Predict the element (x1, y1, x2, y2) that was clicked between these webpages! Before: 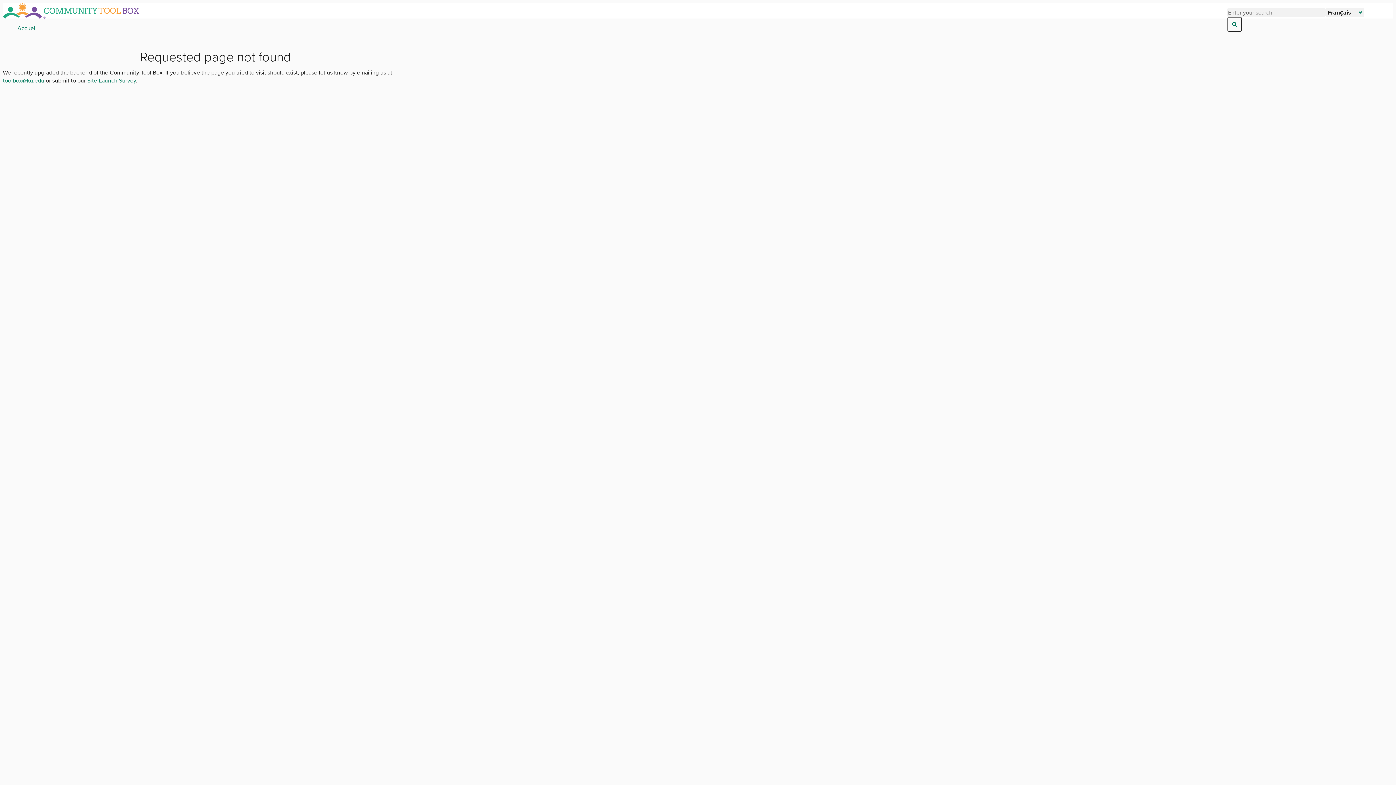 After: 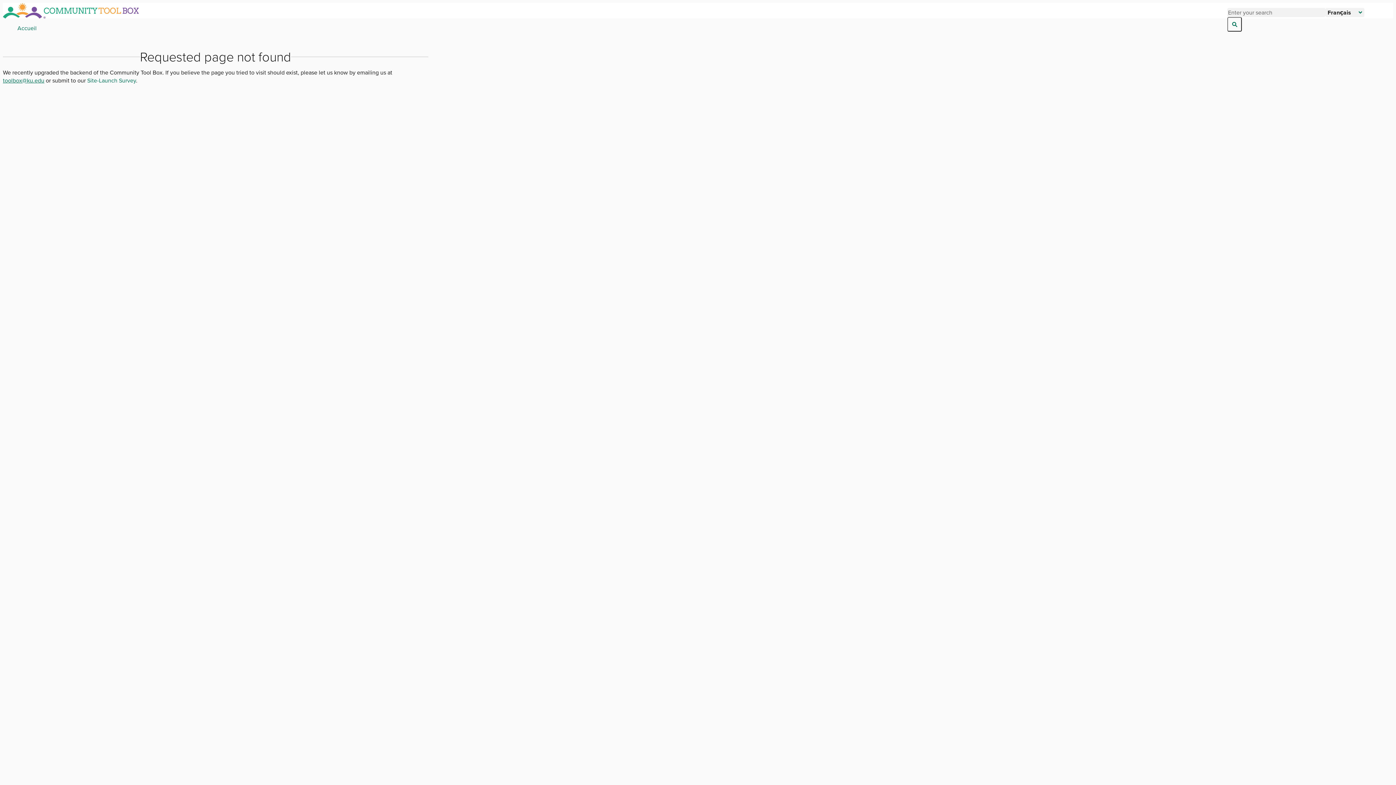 Action: bbox: (2, 76, 44, 84) label: toolbox@ku.edu